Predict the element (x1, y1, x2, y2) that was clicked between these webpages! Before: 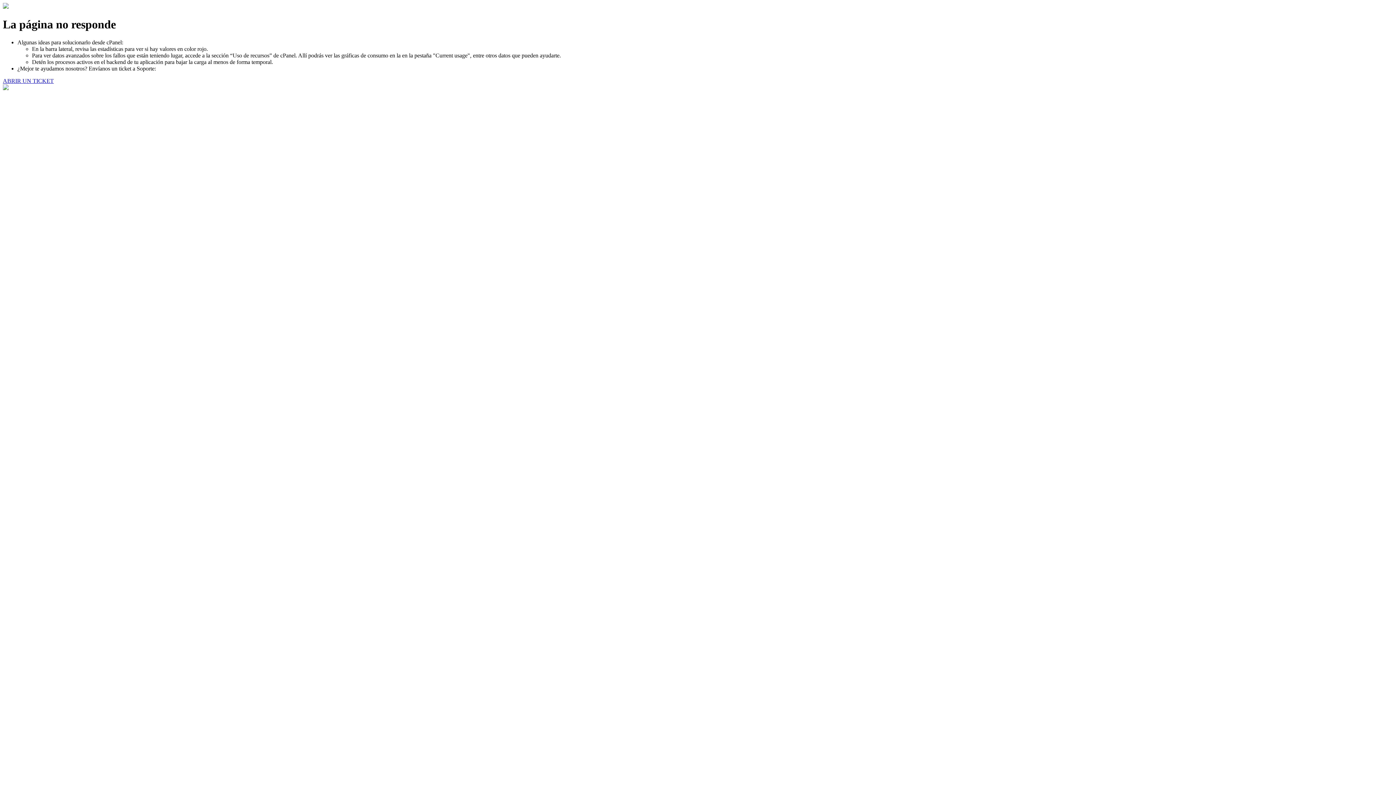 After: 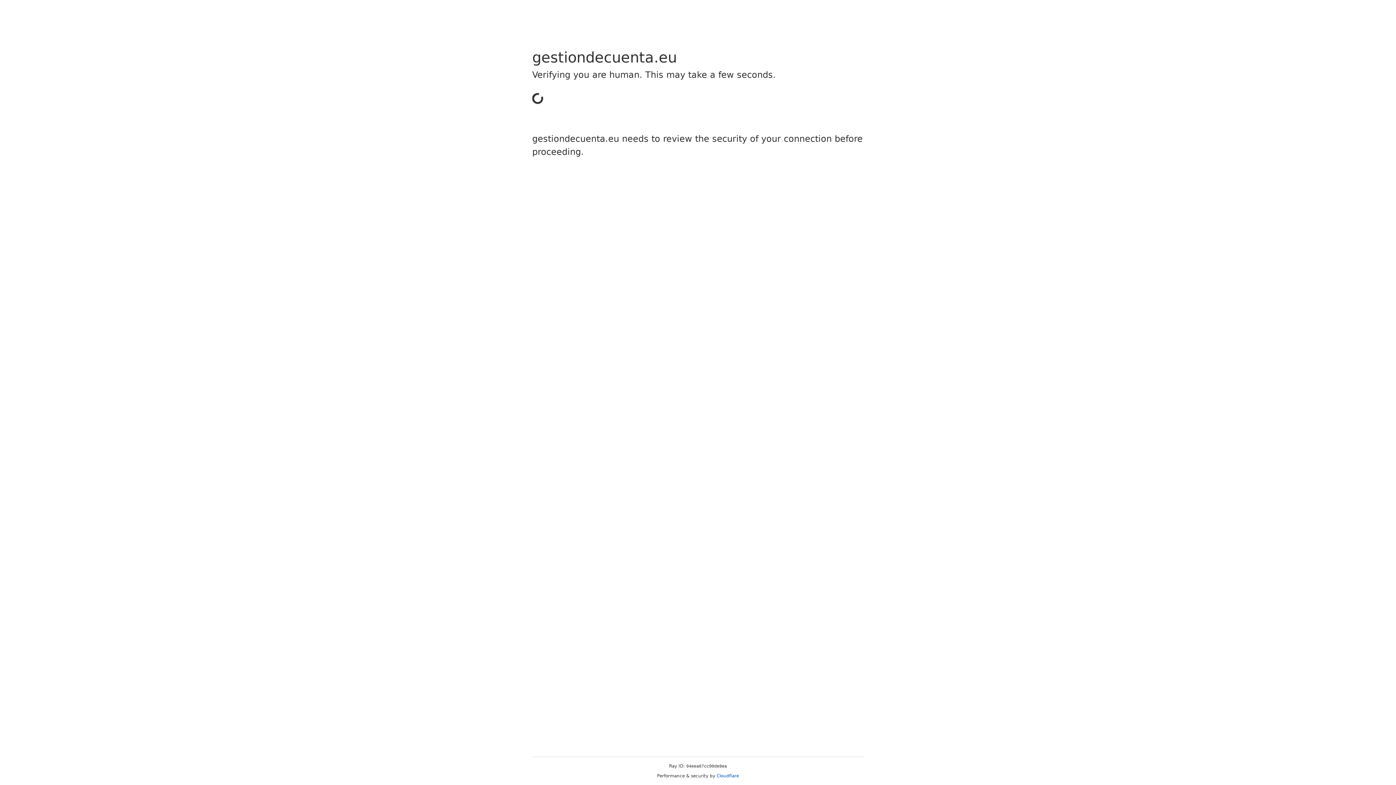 Action: bbox: (2, 77, 53, 83) label: ABRIR UN TICKET